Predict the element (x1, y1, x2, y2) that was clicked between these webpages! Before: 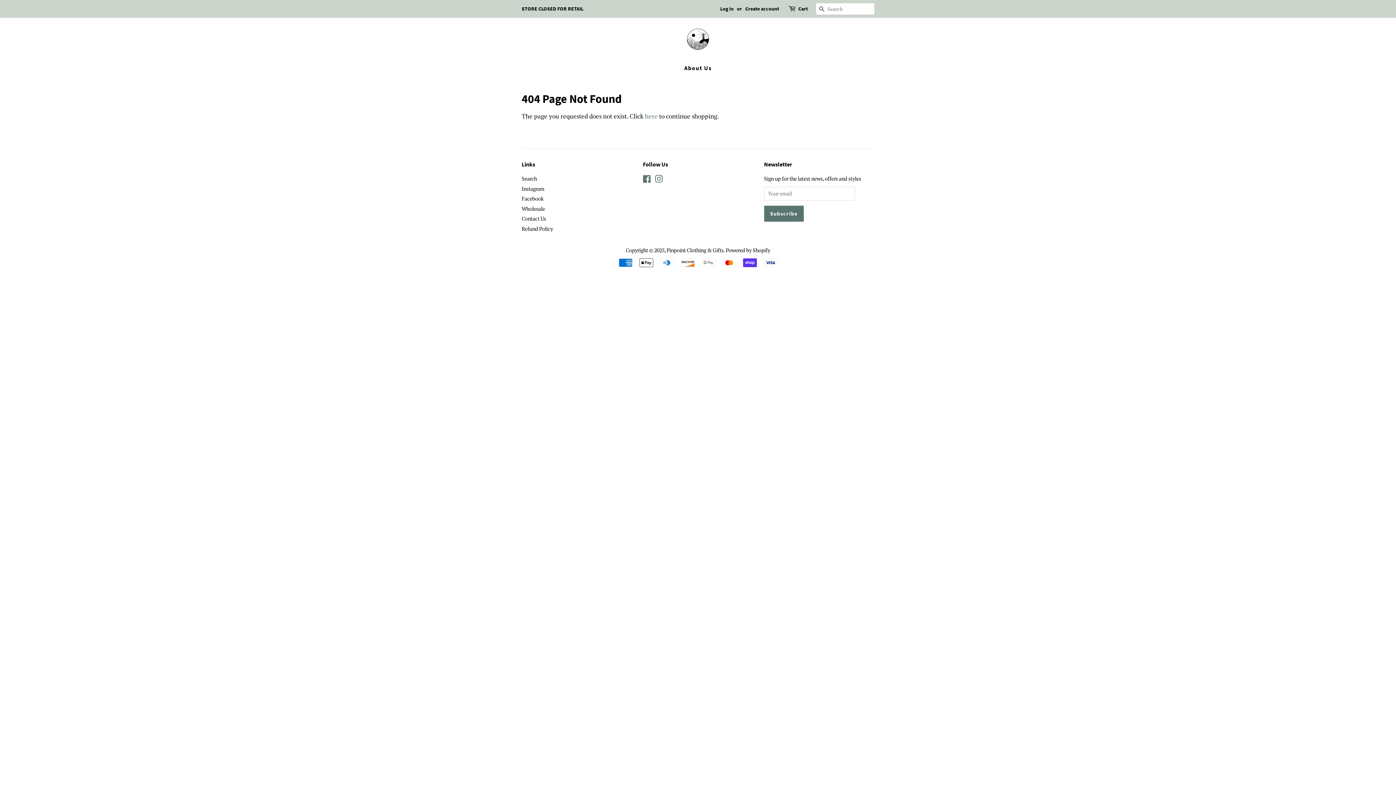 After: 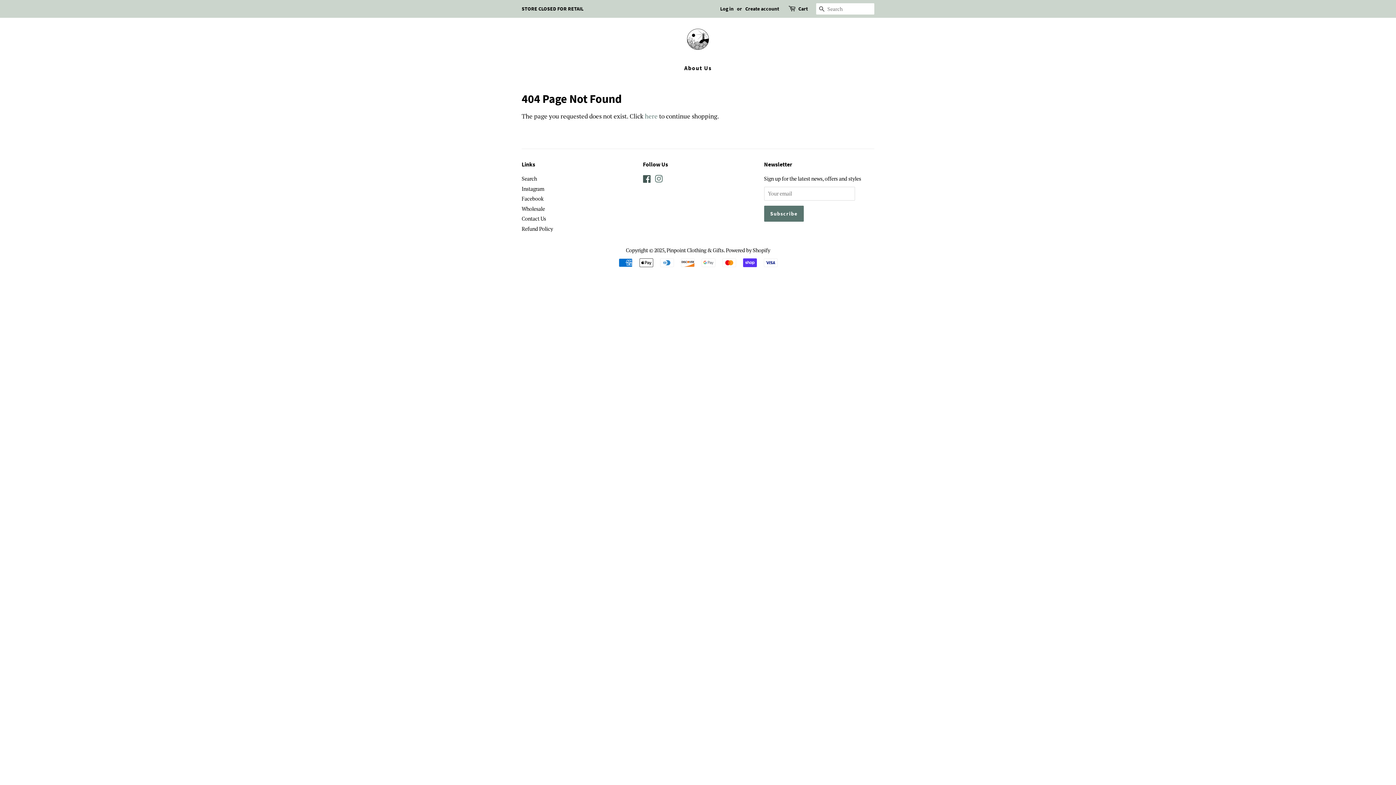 Action: label: Facebook bbox: (643, 176, 651, 183)